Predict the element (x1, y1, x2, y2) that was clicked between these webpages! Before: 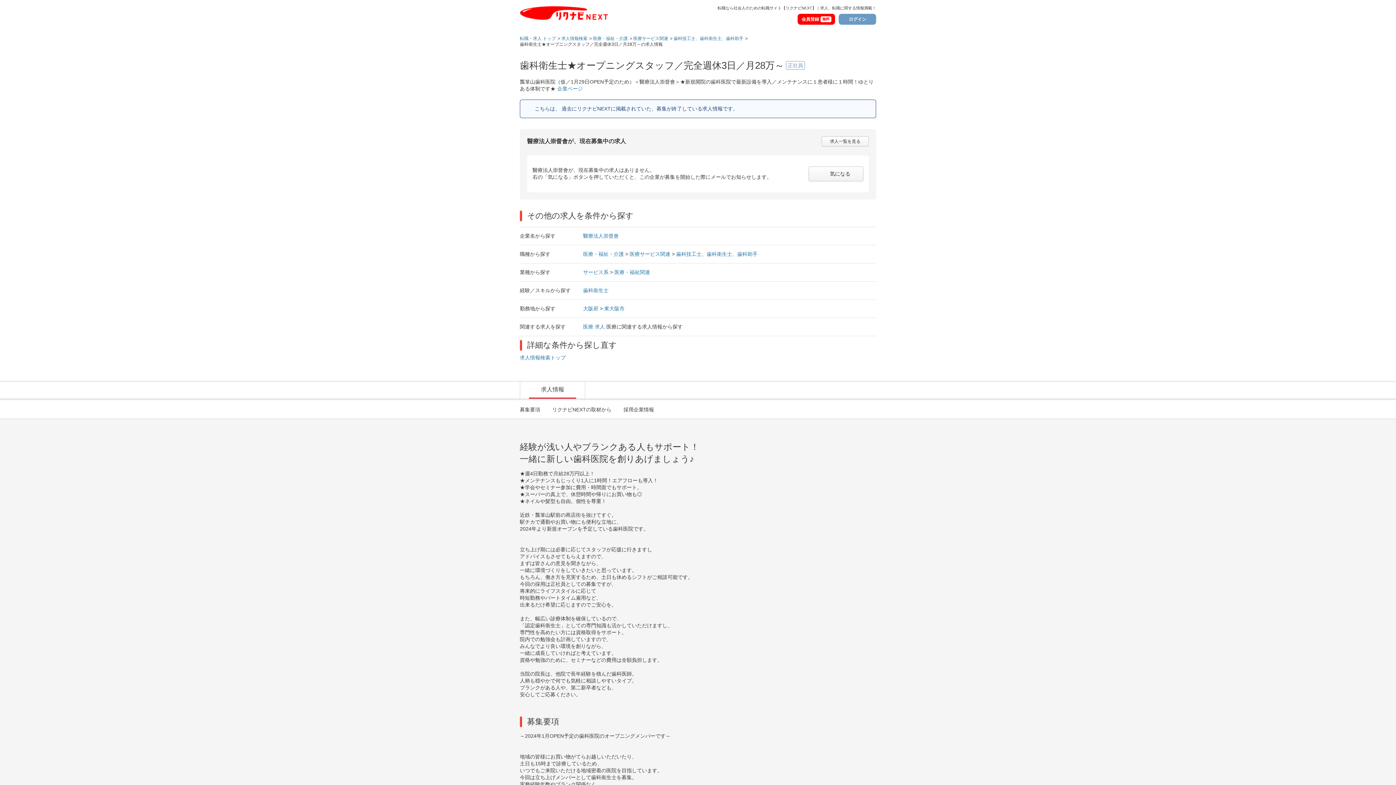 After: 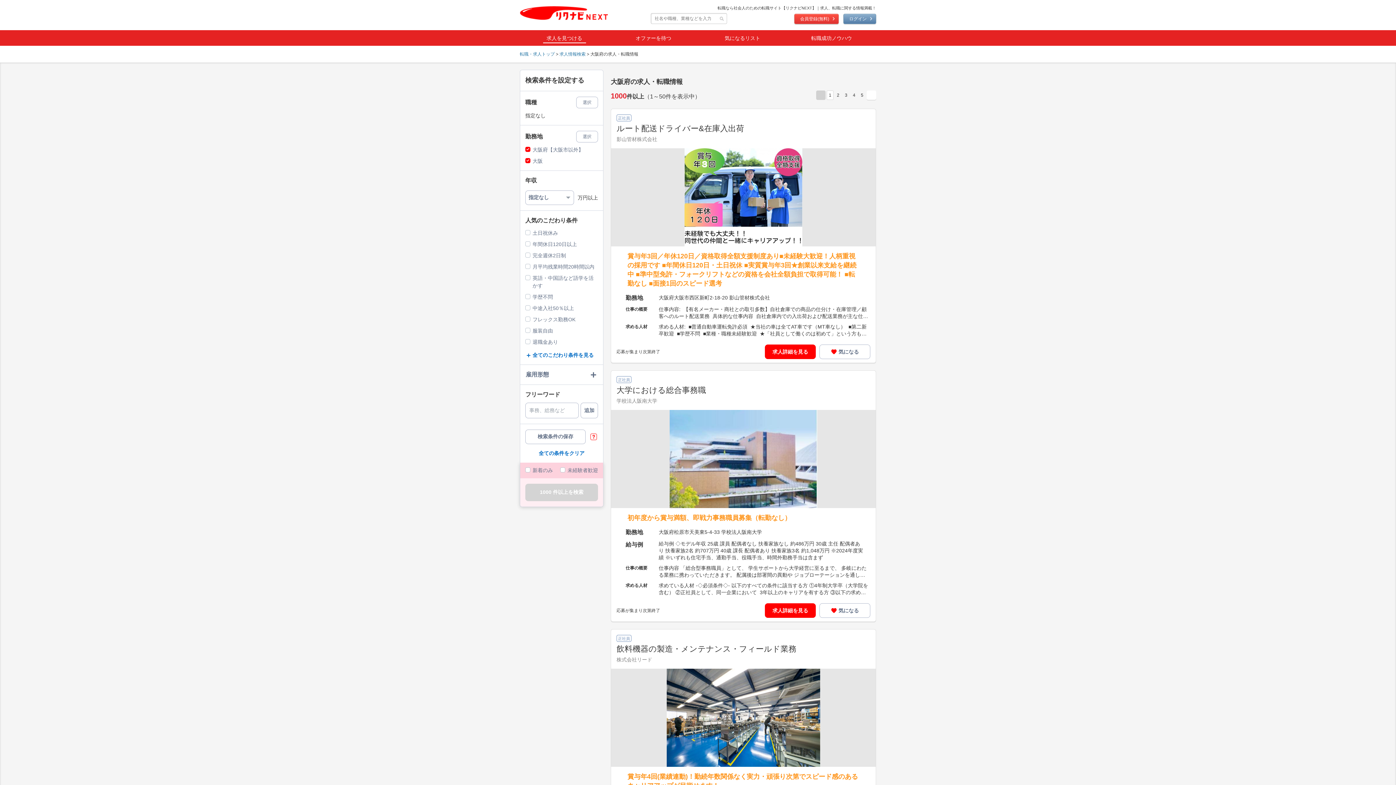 Action: label: 大阪府 bbox: (583, 305, 598, 311)